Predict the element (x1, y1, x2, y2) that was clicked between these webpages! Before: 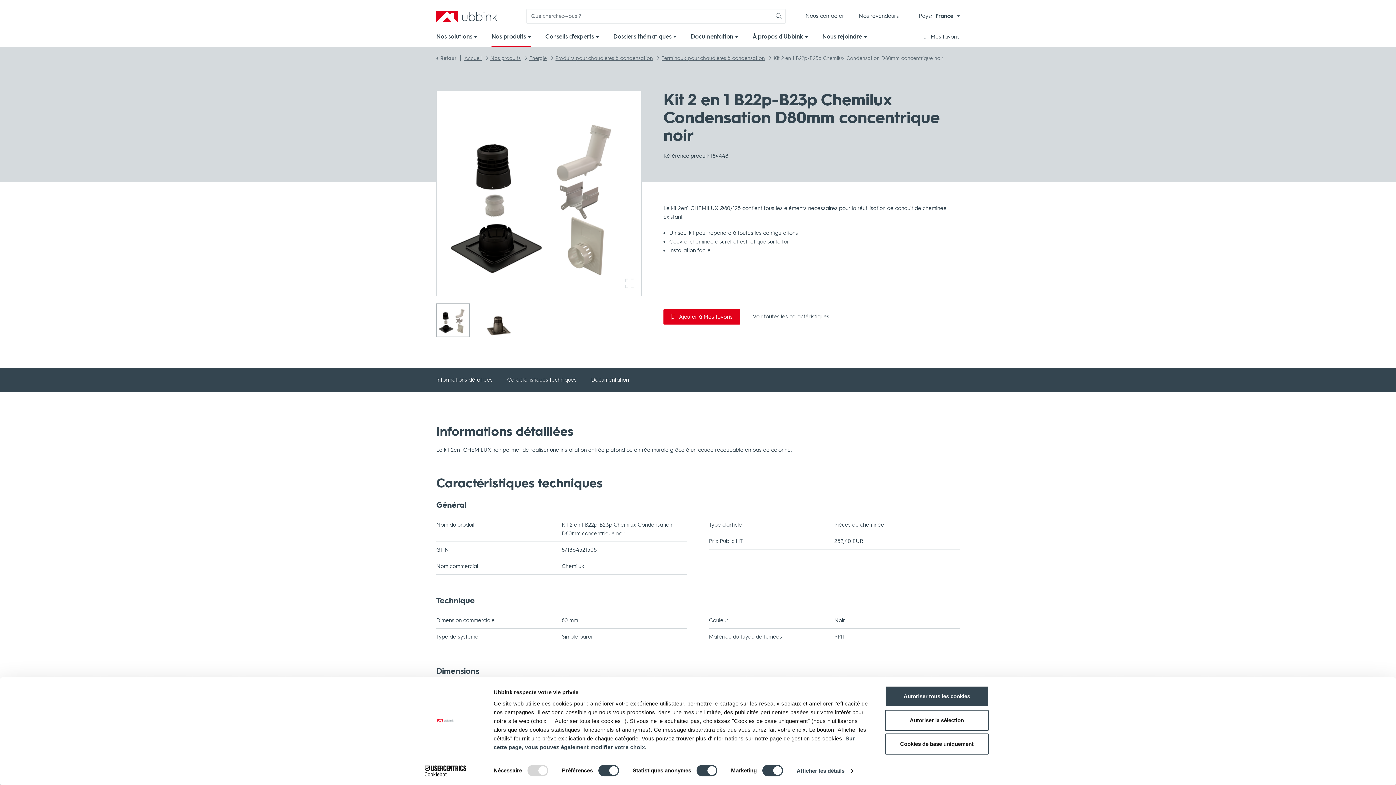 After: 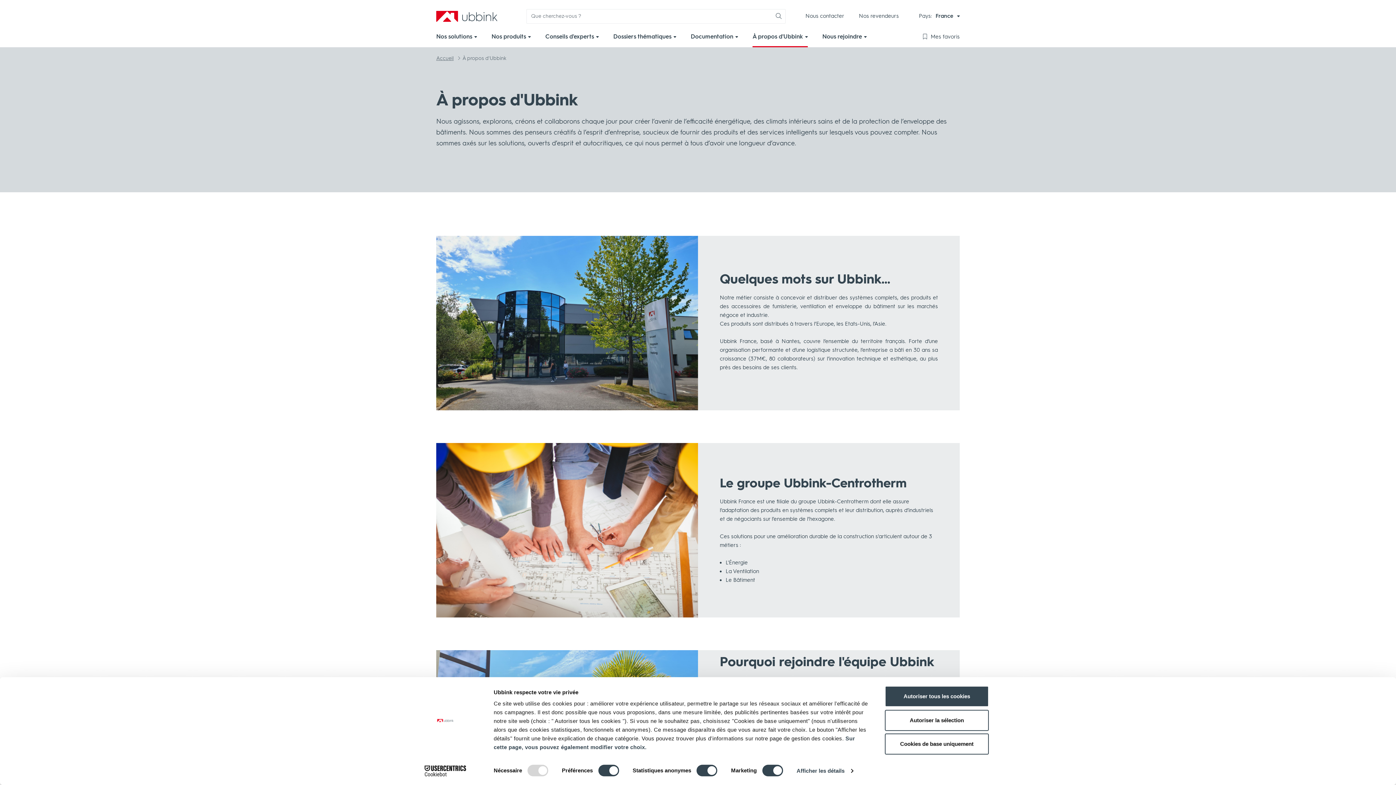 Action: bbox: (752, 27, 808, 46) label: À propos d'Ubbink